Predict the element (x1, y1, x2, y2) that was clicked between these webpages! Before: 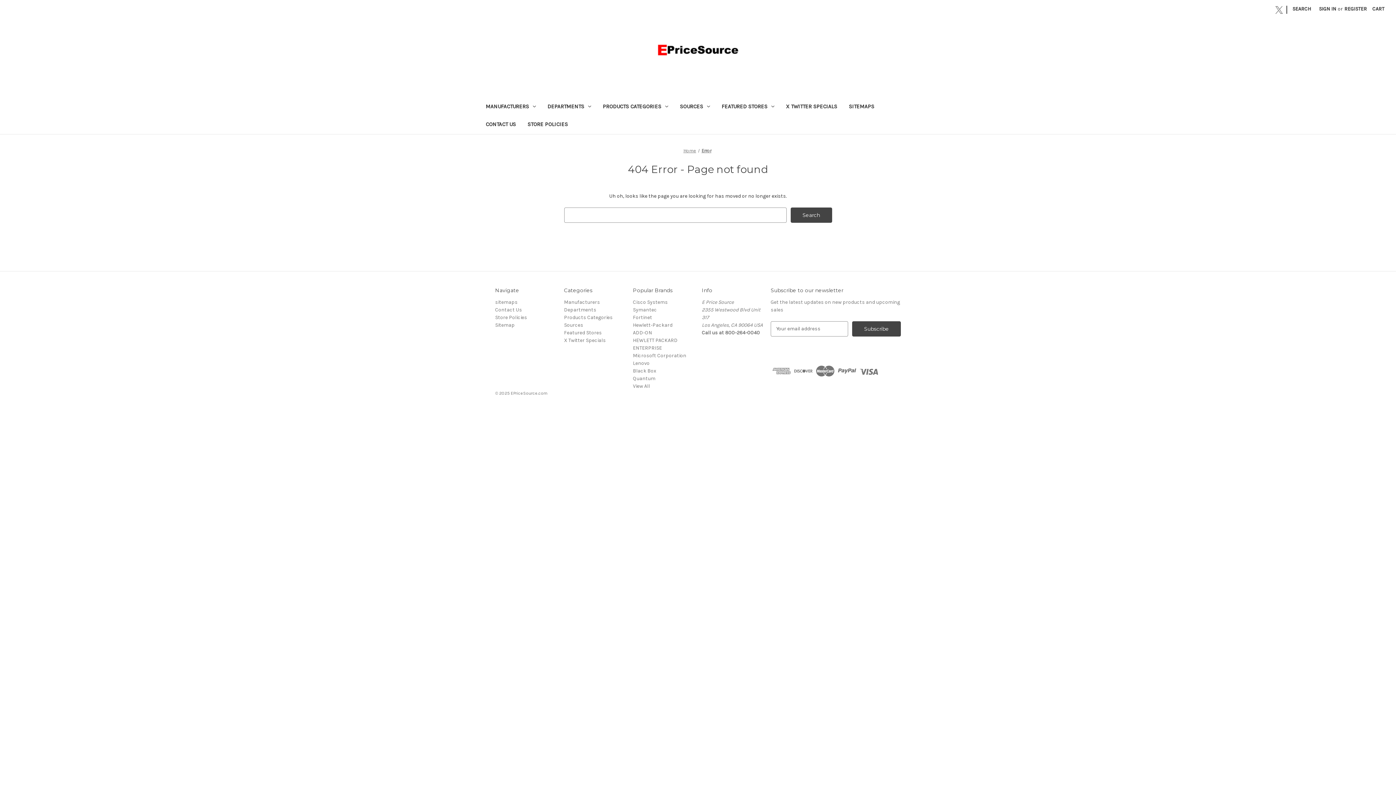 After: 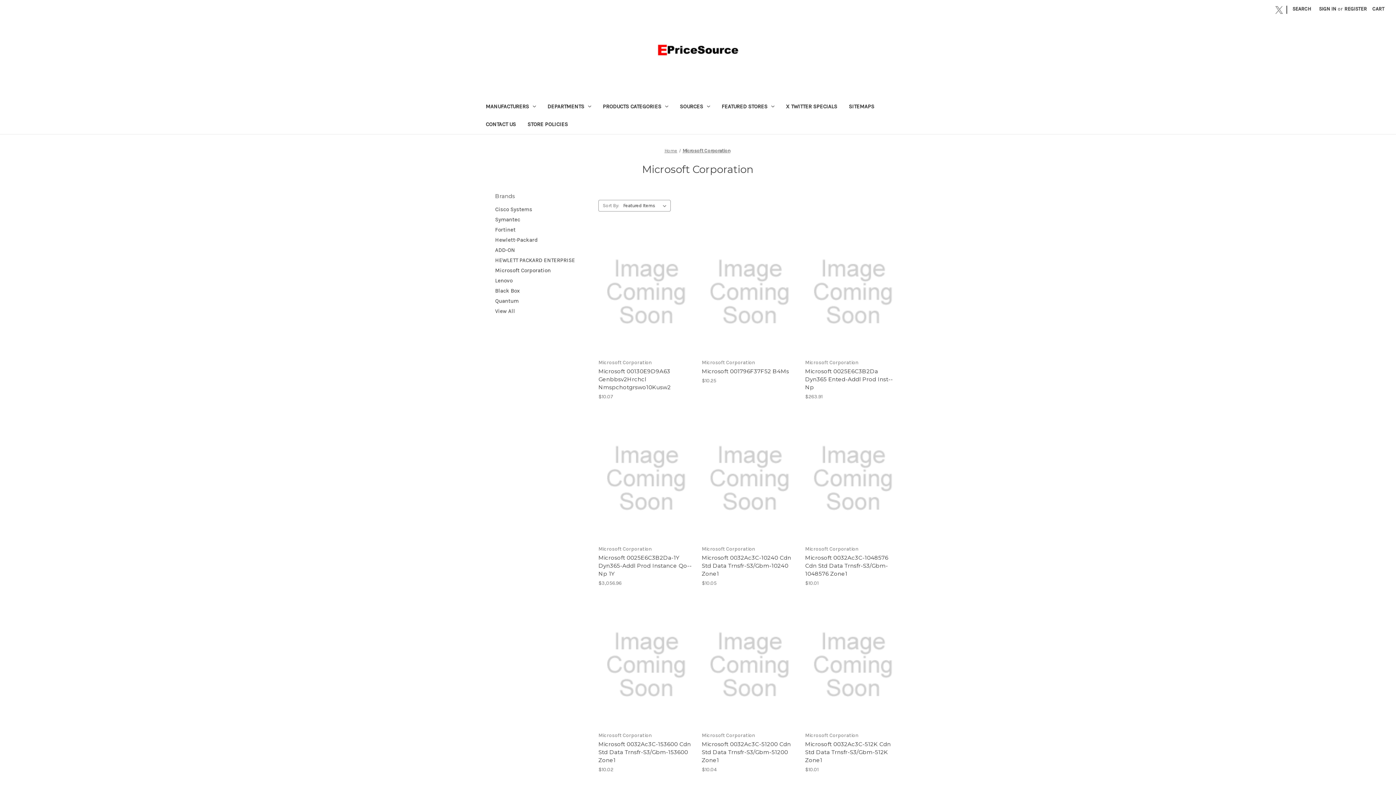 Action: label: Microsoft Corporation bbox: (633, 352, 686, 358)